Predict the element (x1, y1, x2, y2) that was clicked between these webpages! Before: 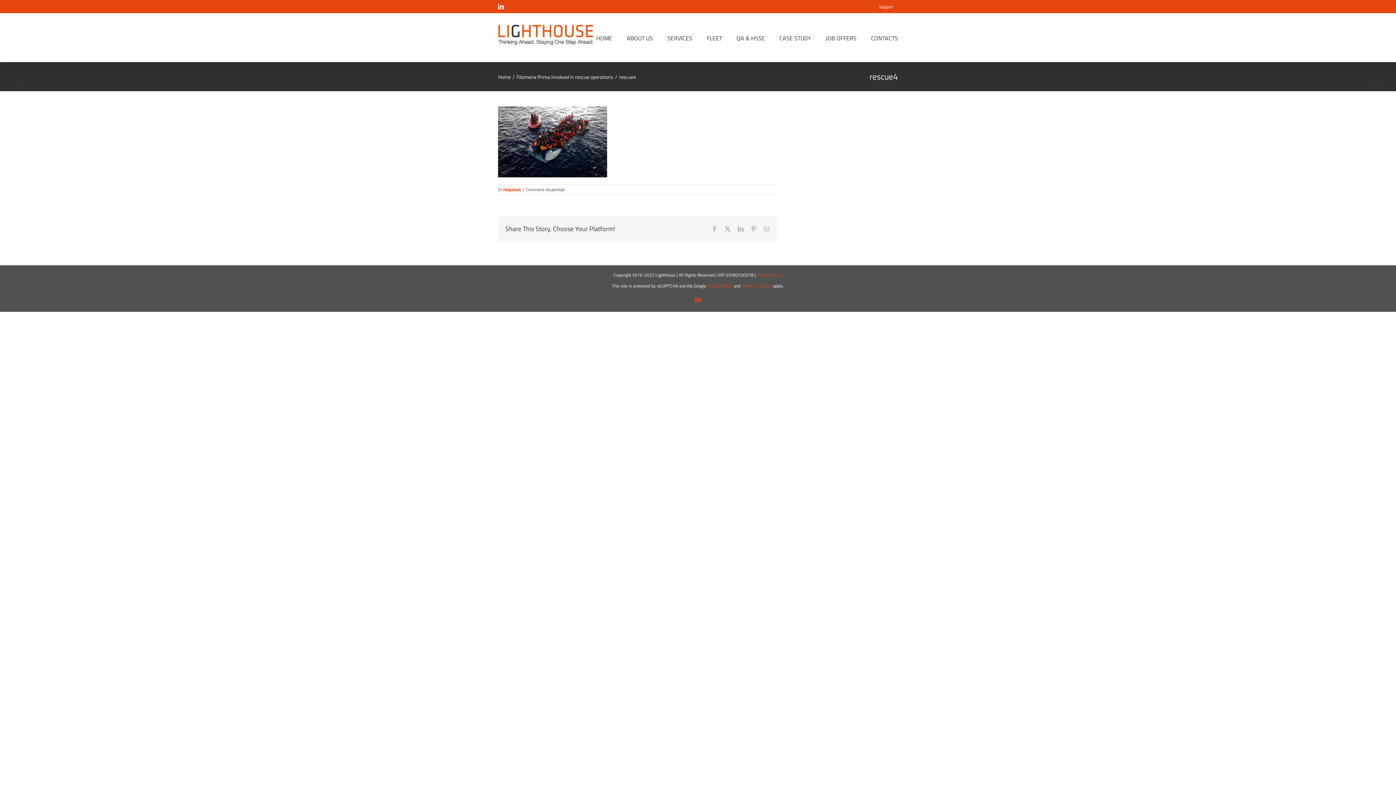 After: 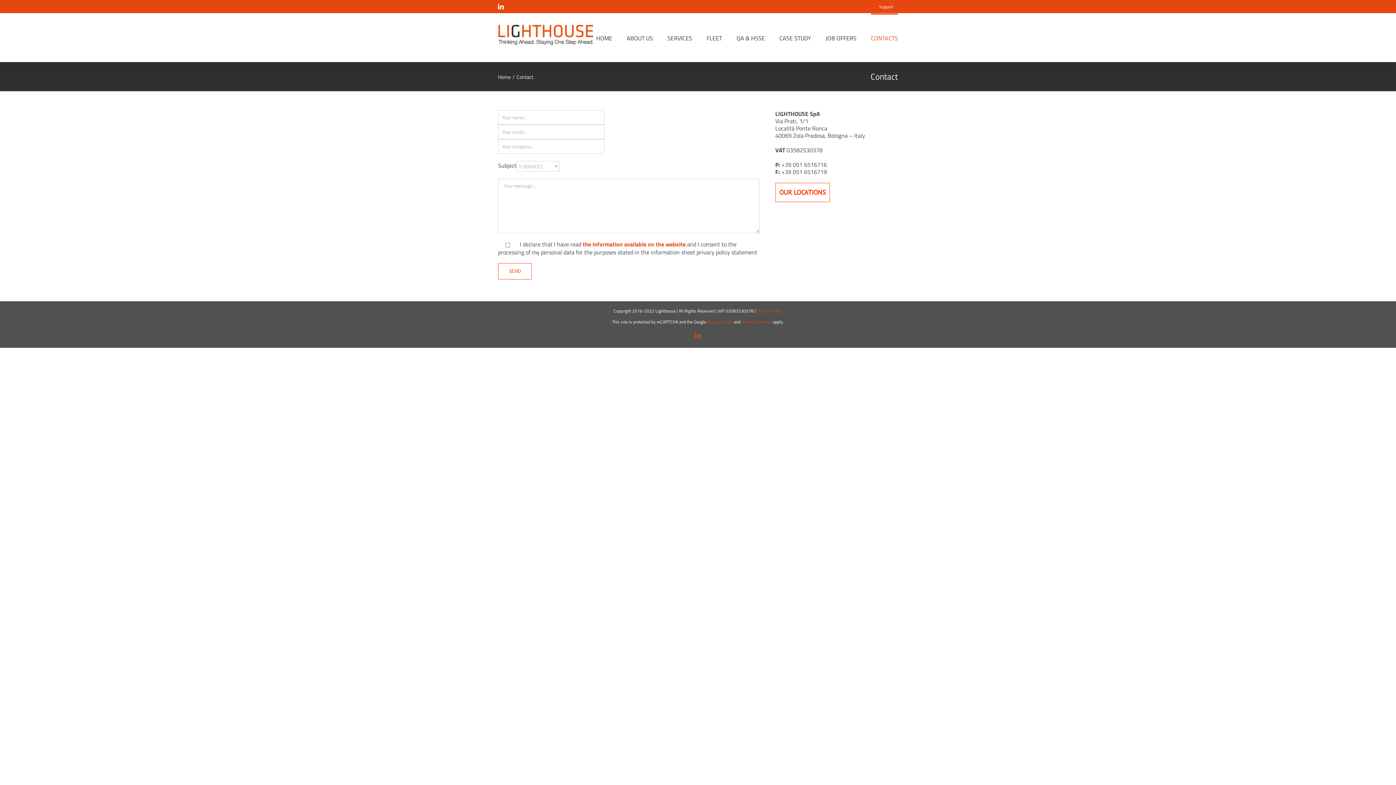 Action: label: CONTACTS bbox: (871, 13, 898, 61)